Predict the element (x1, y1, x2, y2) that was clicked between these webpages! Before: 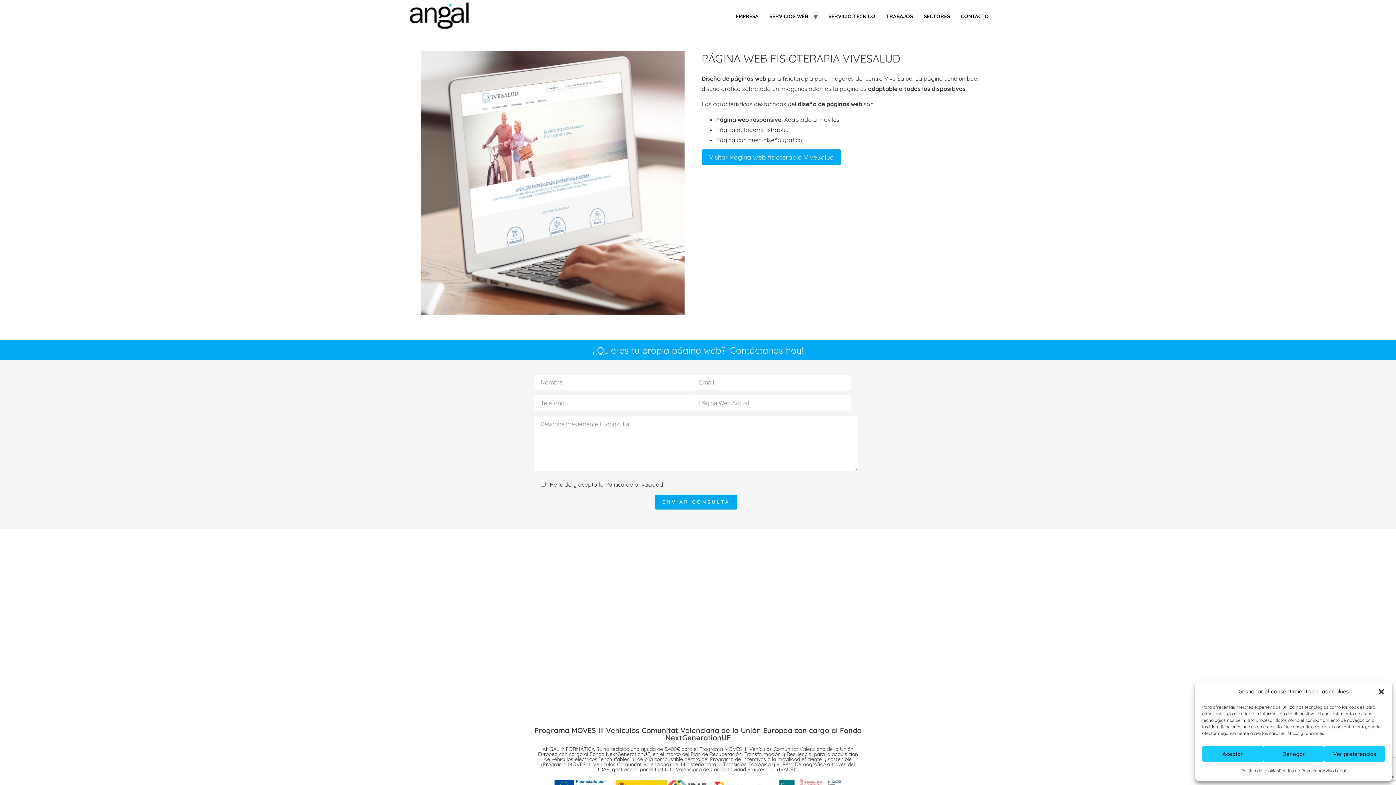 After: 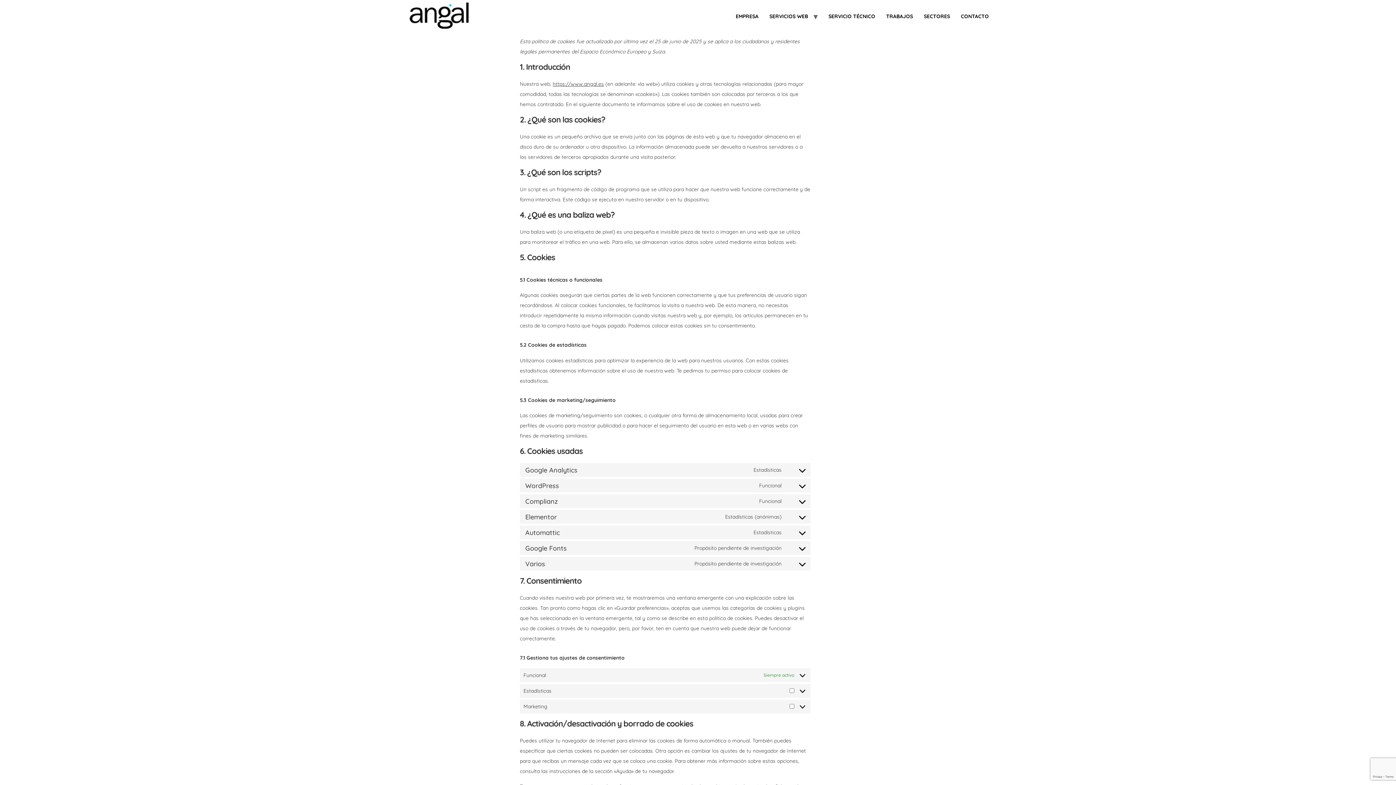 Action: bbox: (1241, 766, 1279, 776) label: Política de cookies